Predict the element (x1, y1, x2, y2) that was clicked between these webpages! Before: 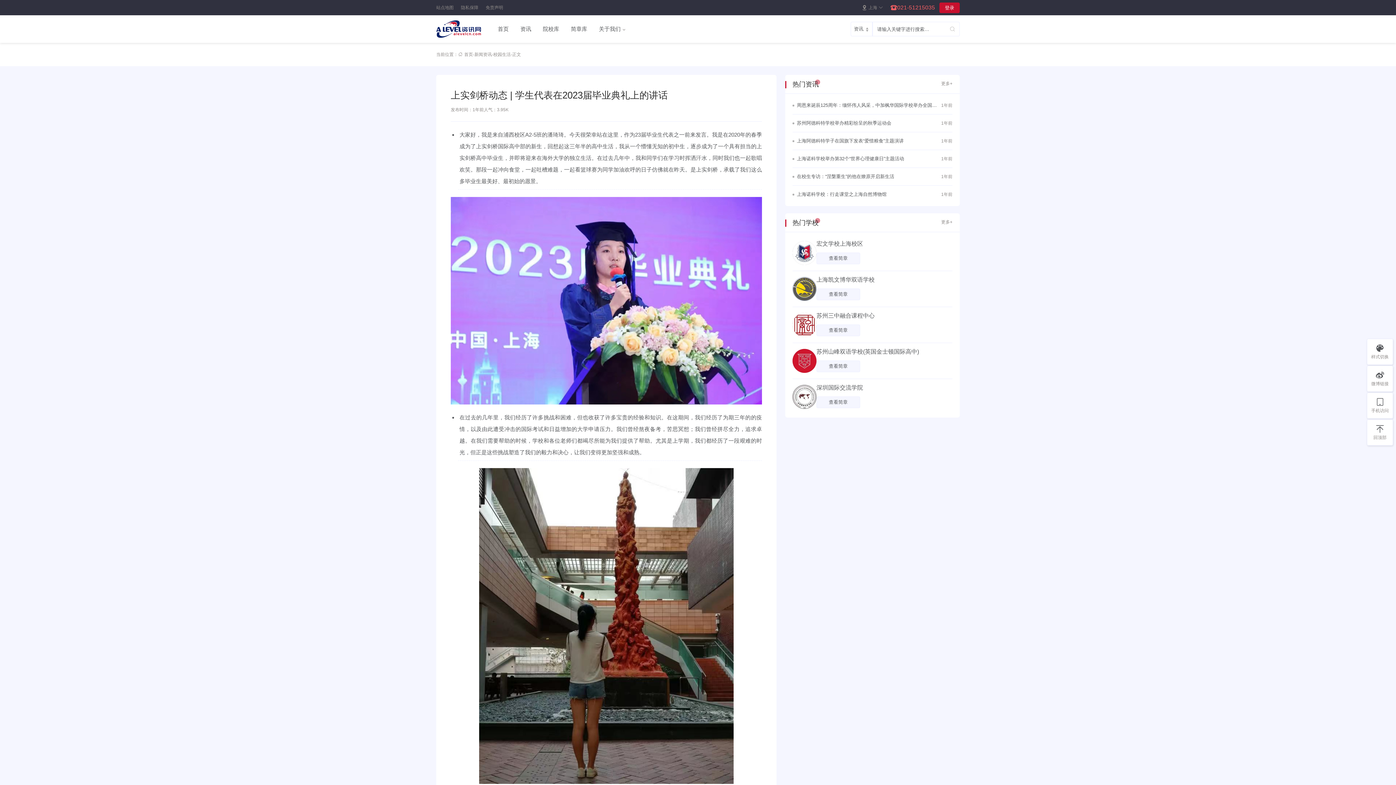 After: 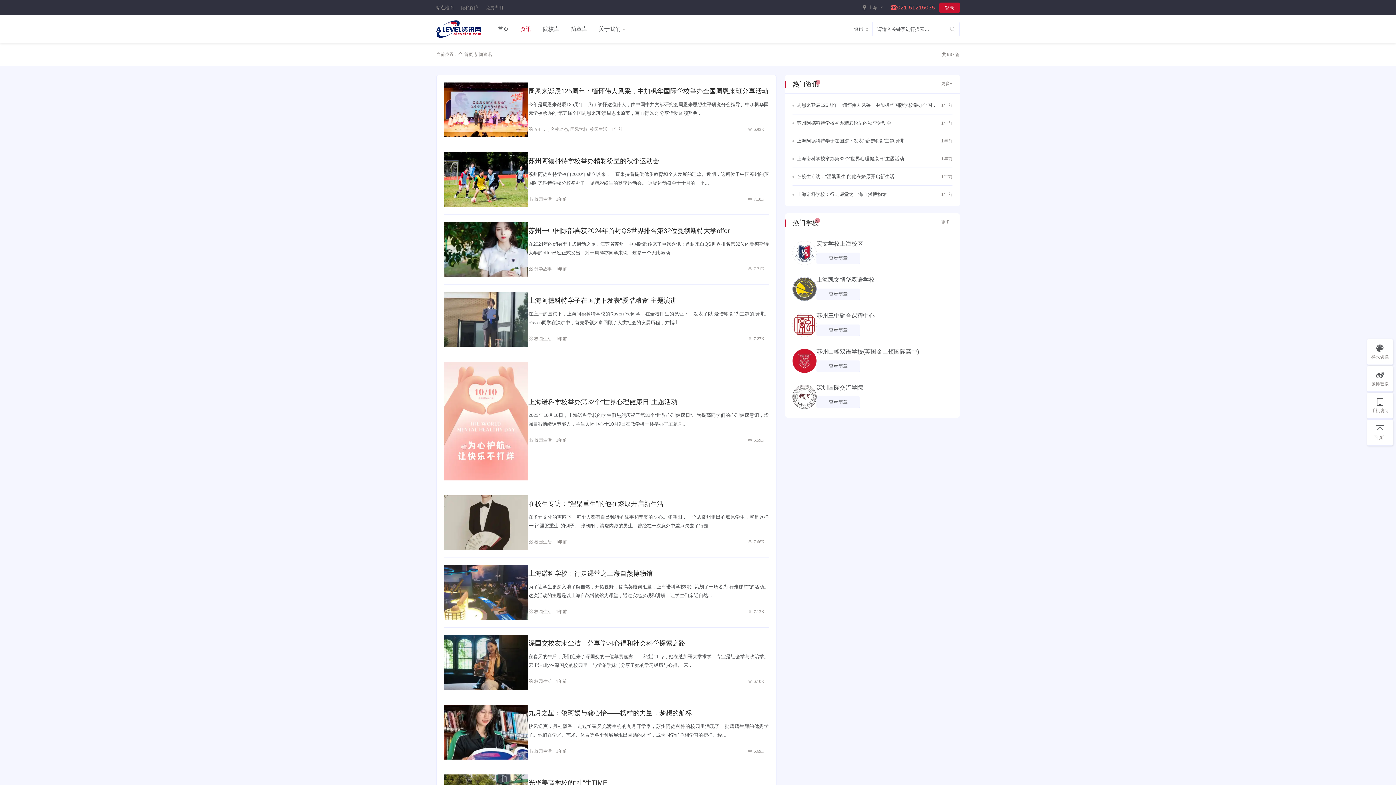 Action: bbox: (941, 79, 952, 88) label: 更多+